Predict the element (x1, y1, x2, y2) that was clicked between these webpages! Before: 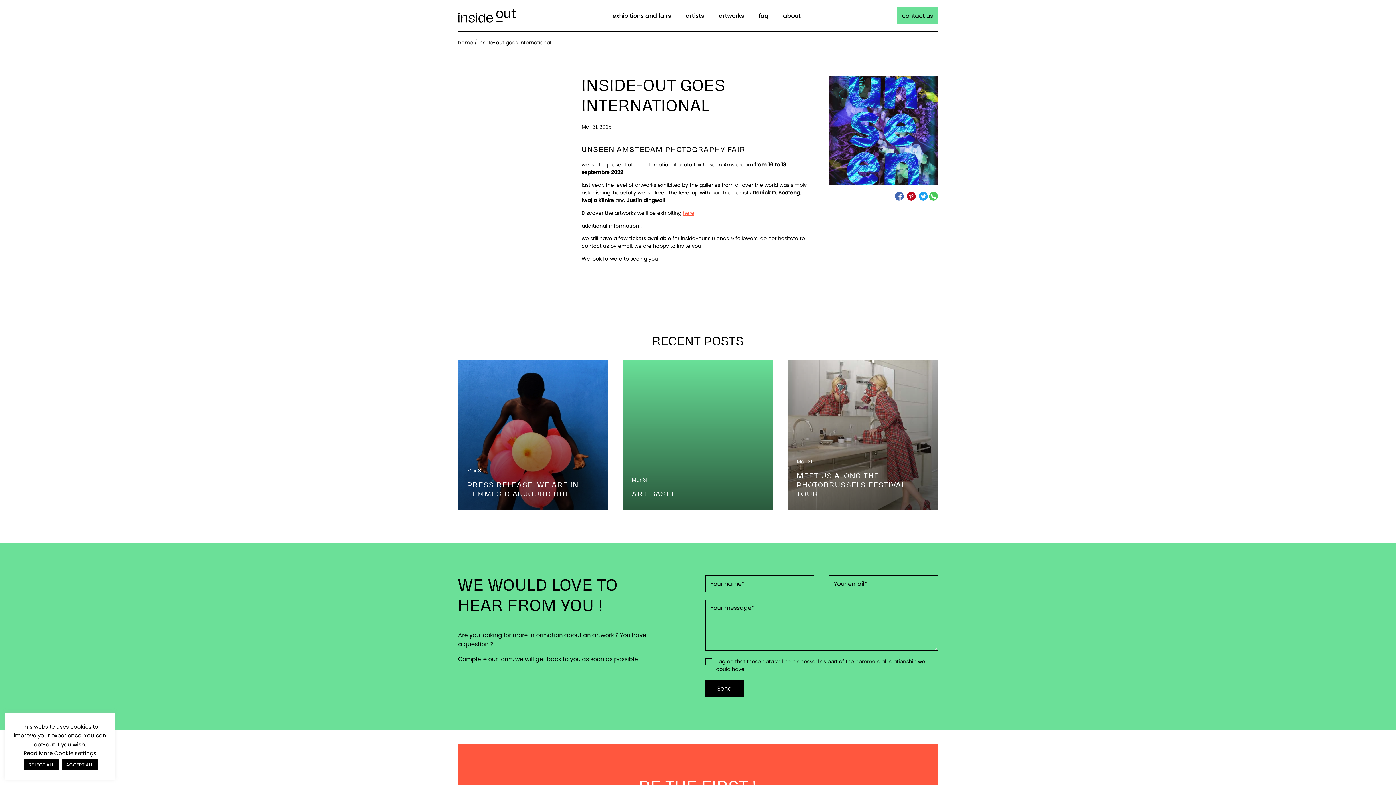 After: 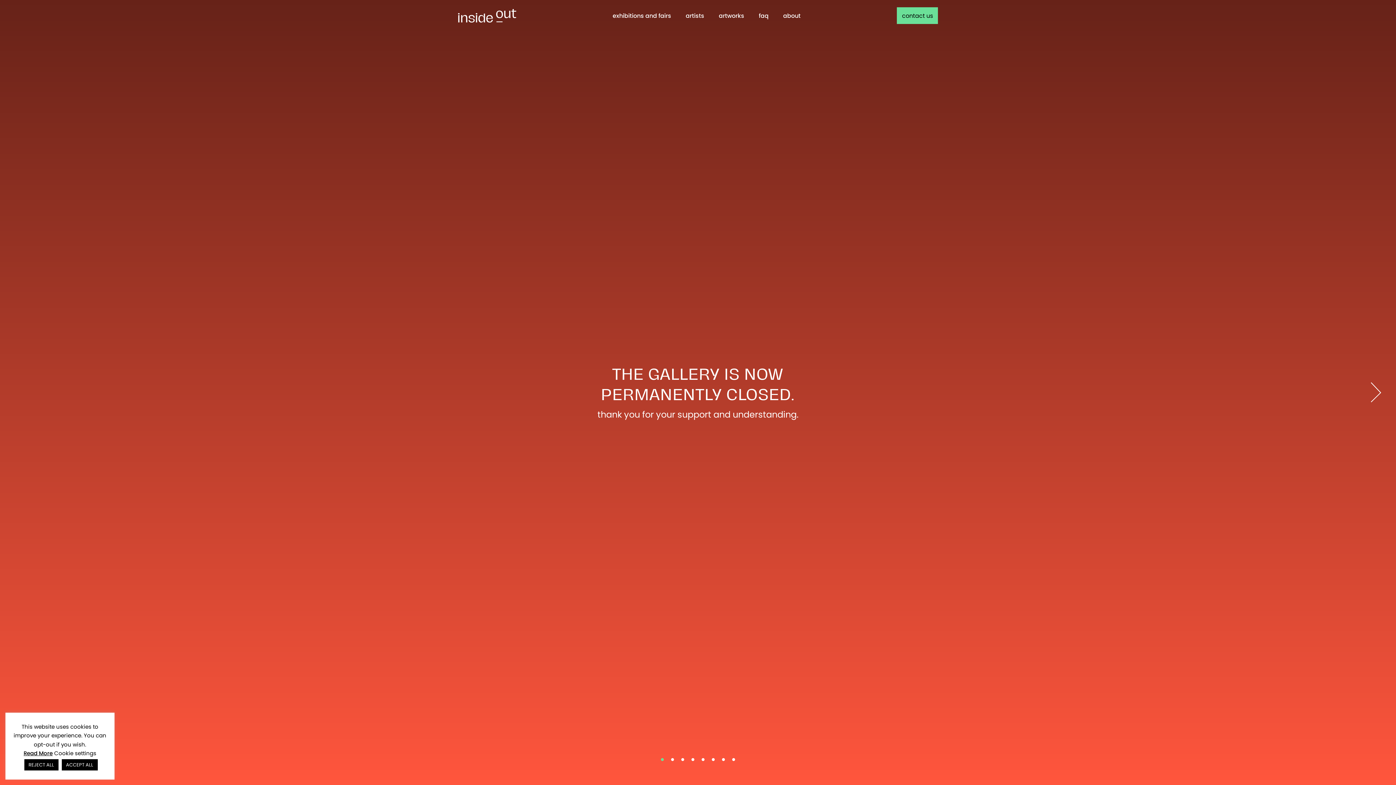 Action: bbox: (458, 8, 516, 22)